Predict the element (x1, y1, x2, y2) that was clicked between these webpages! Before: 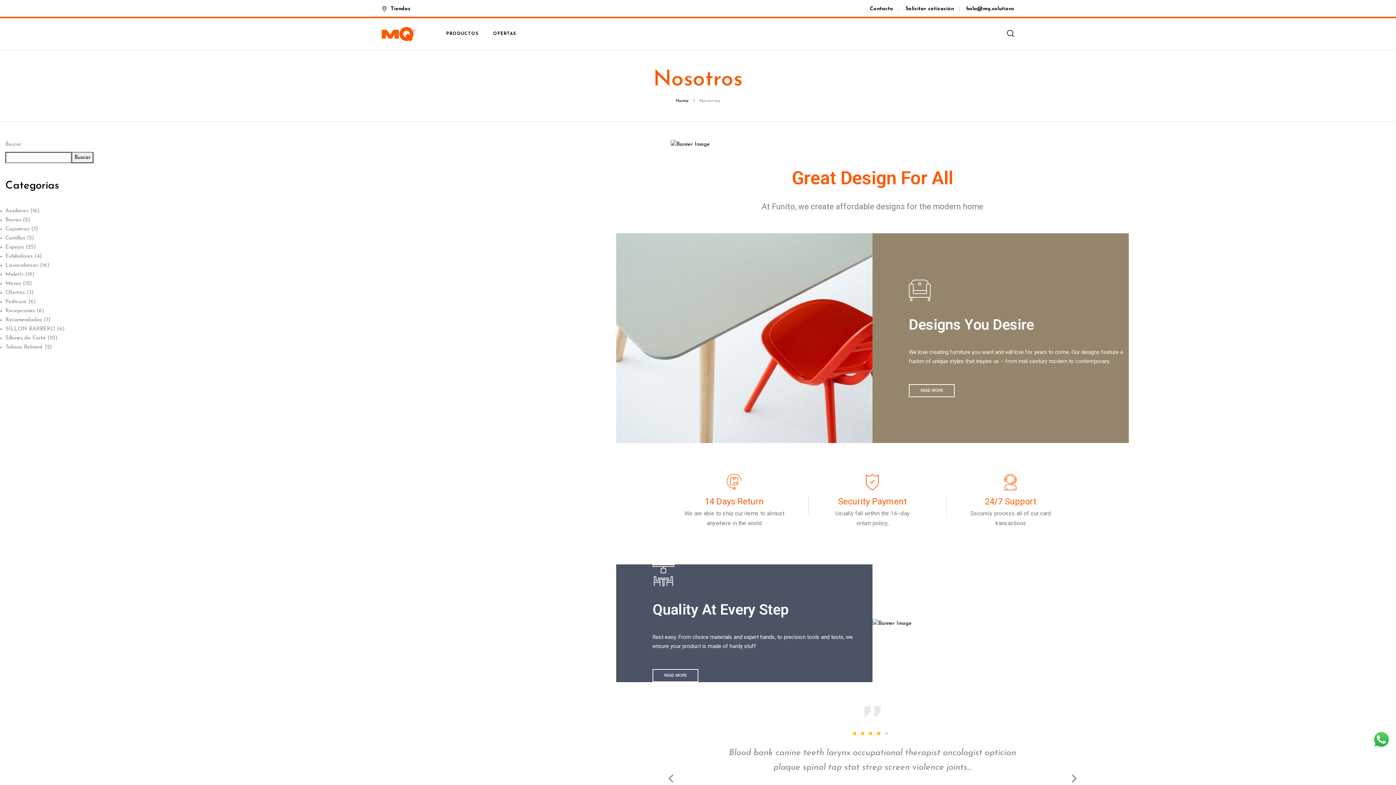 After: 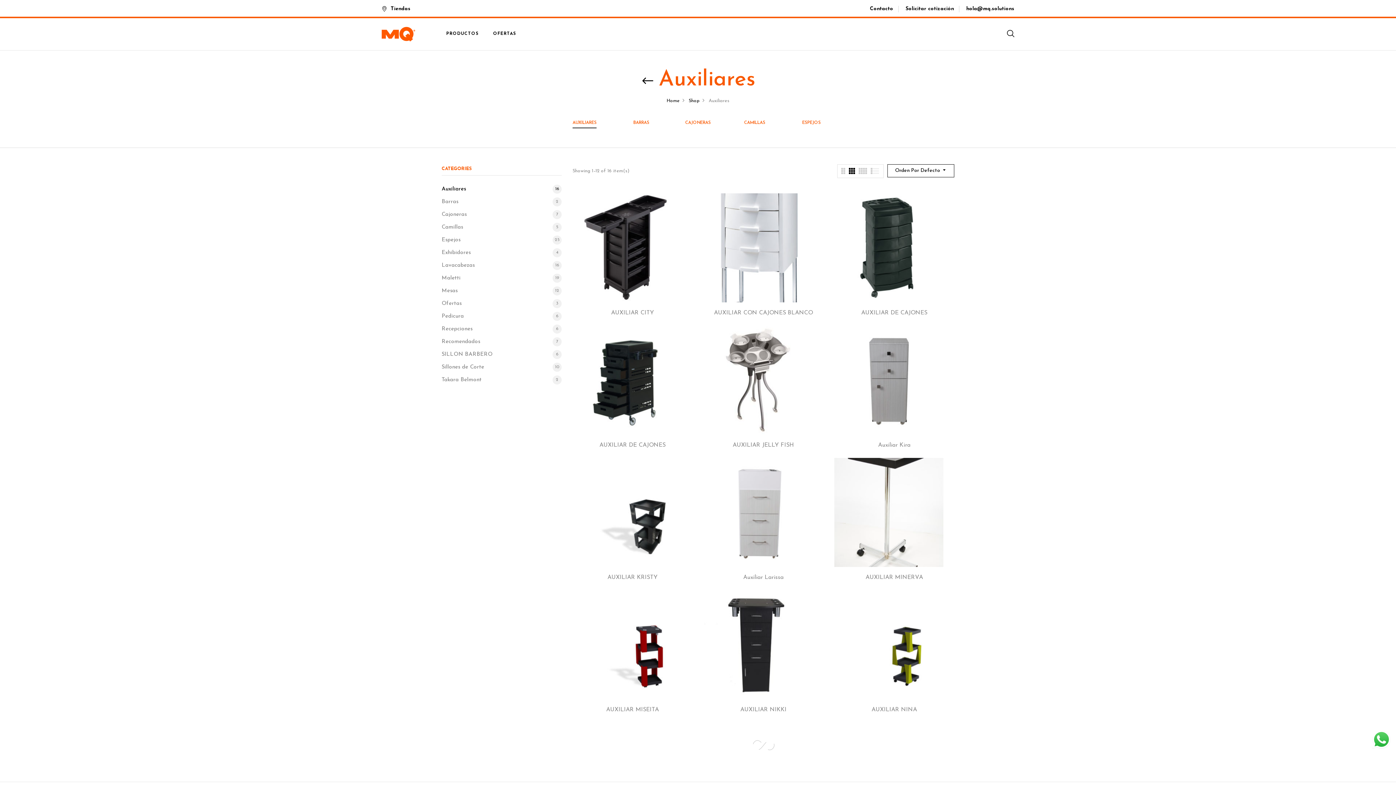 Action: label: Auxiliares bbox: (5, 208, 28, 213)